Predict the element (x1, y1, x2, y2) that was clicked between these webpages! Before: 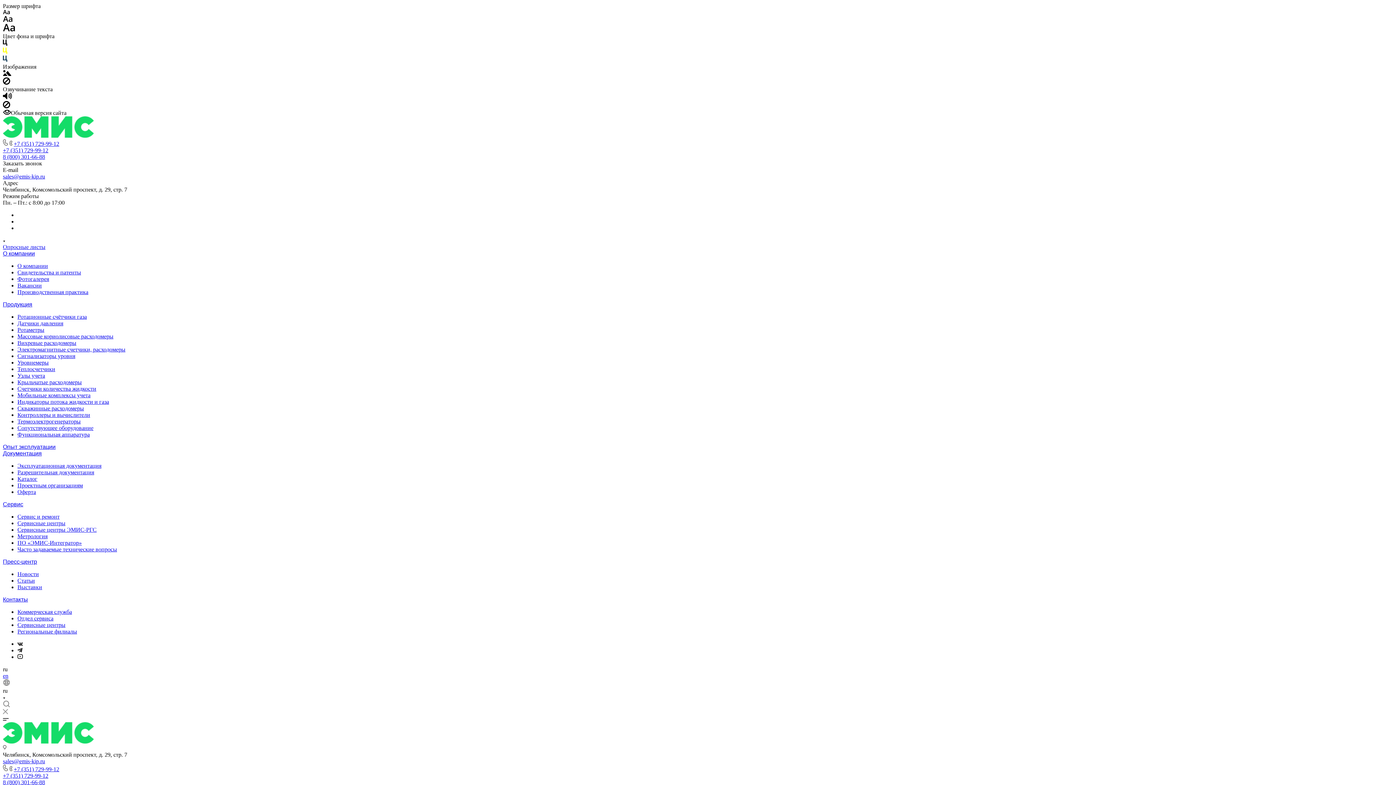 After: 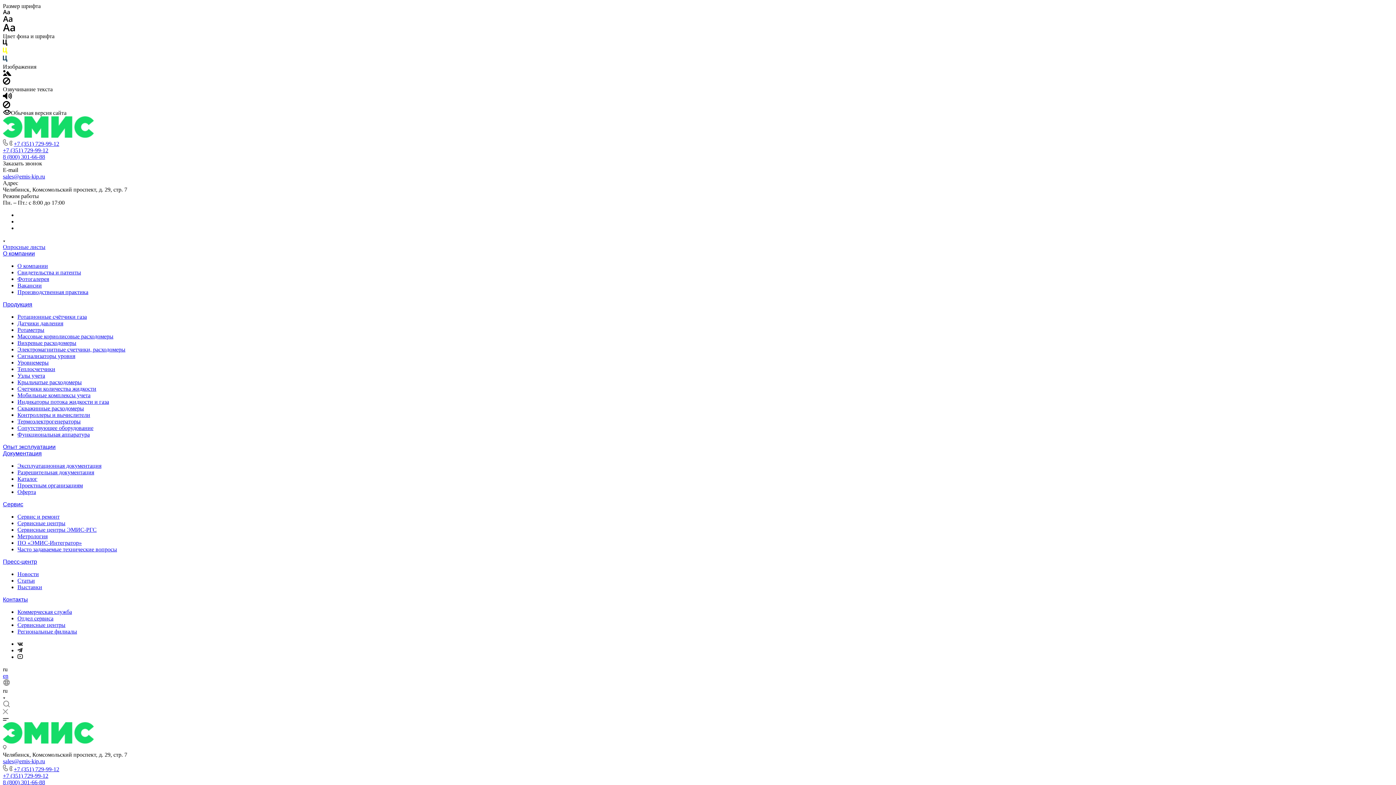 Action: bbox: (17, 654, 22, 660)